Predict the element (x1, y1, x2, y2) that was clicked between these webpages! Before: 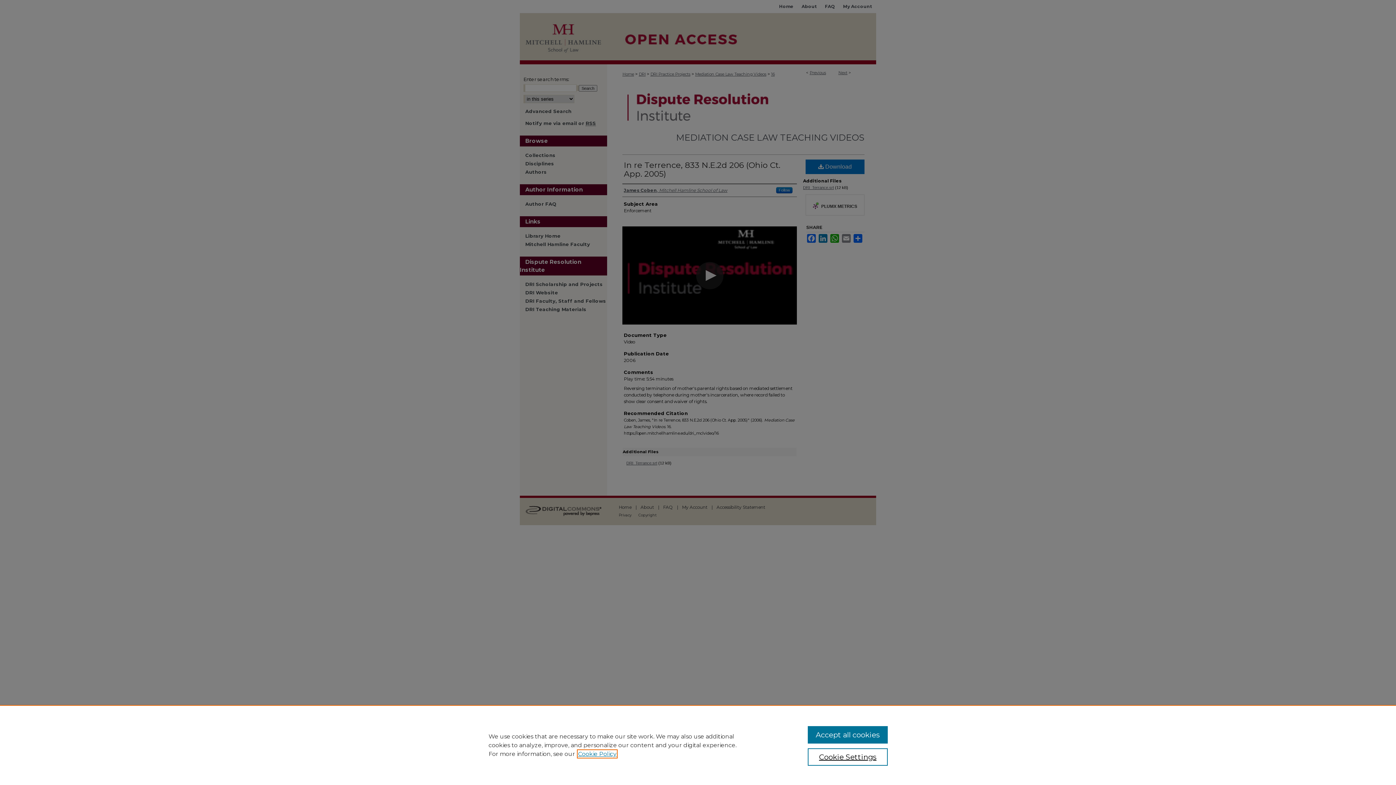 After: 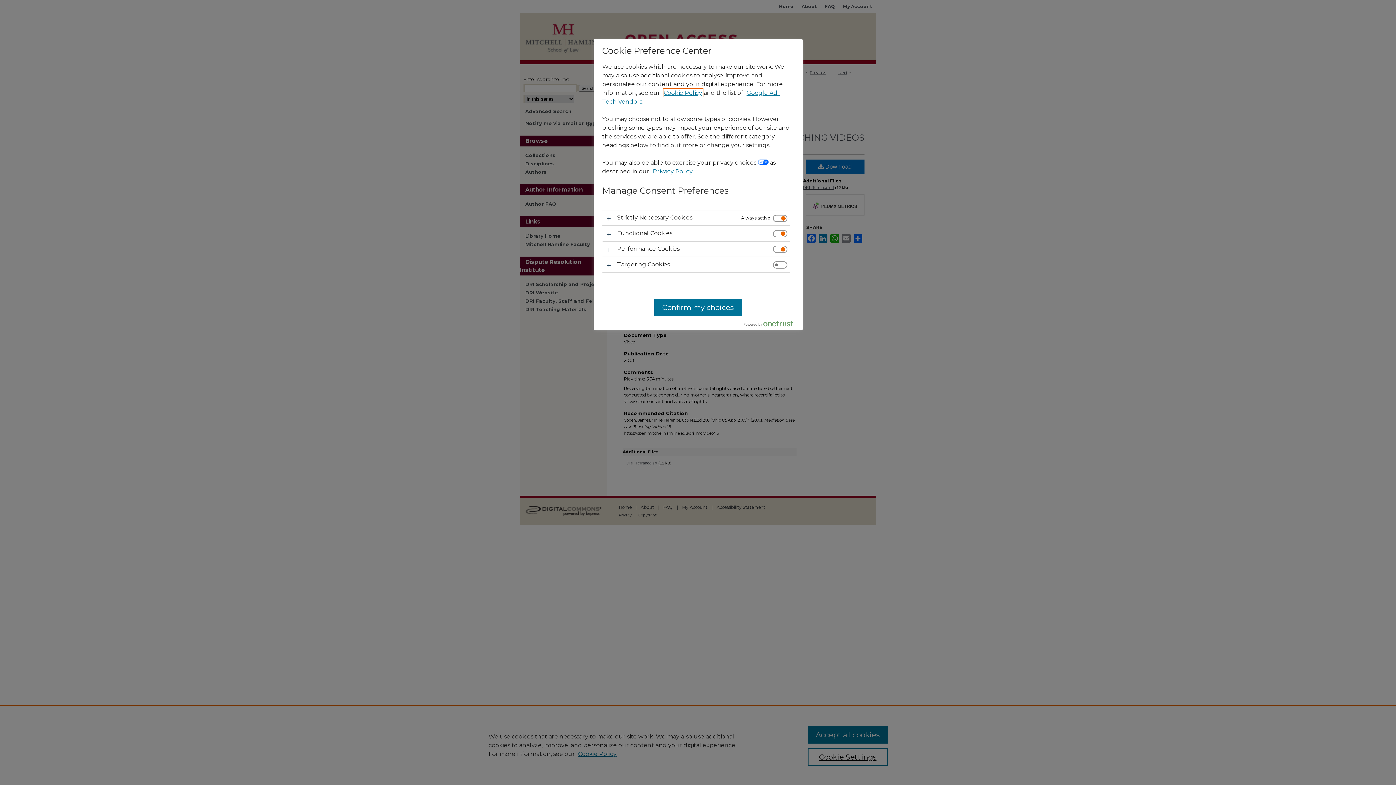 Action: bbox: (807, 748, 887, 766) label: Cookie Settings